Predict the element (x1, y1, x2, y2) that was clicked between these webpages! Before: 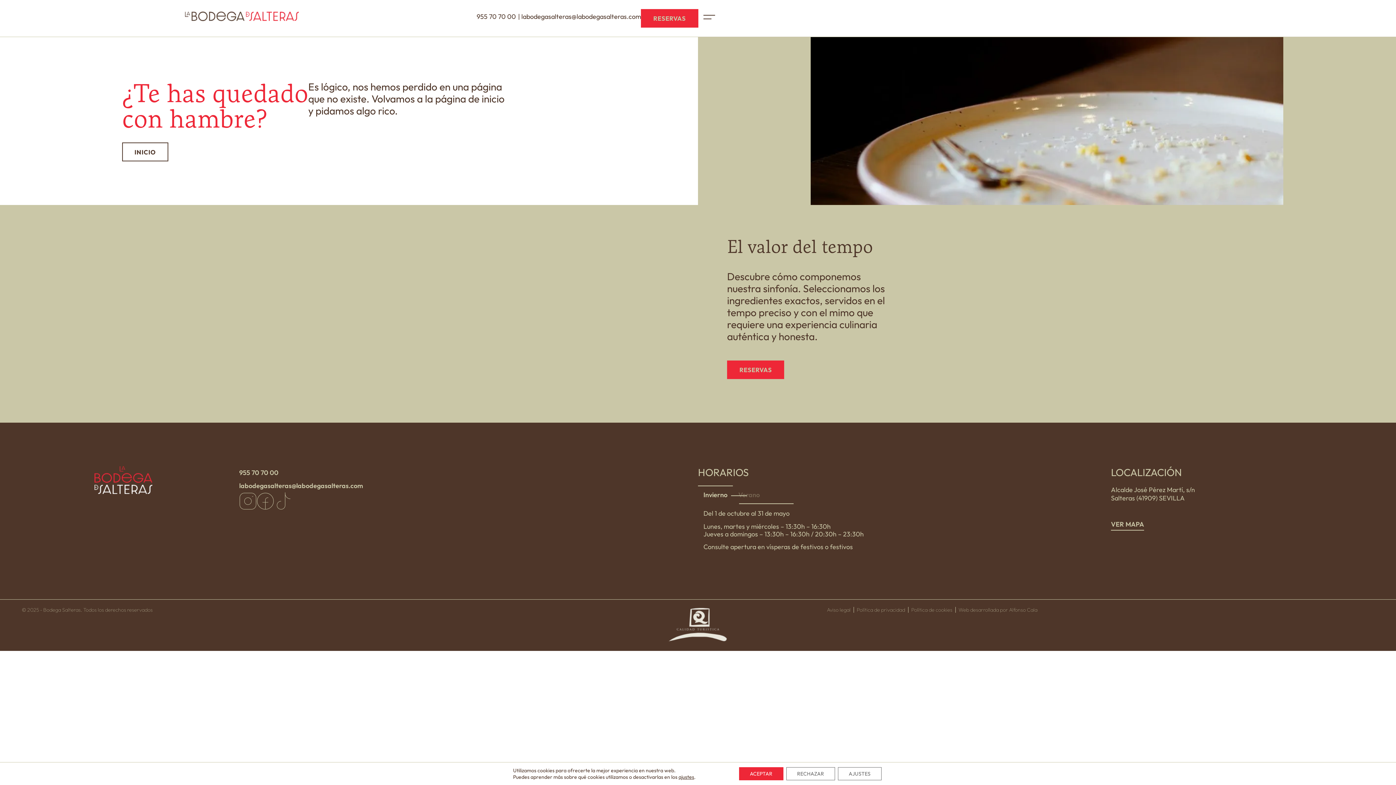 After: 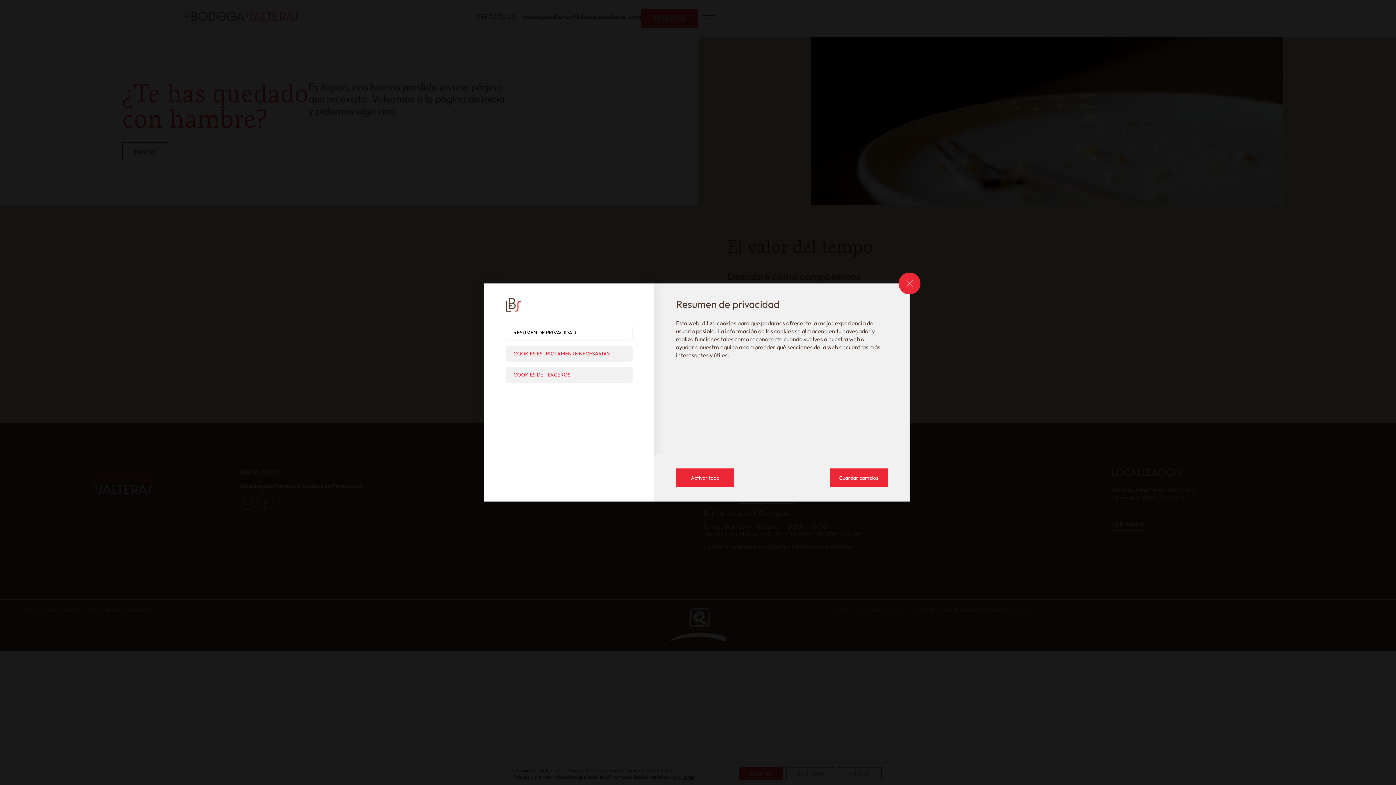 Action: label: ajustes bbox: (678, 774, 694, 780)